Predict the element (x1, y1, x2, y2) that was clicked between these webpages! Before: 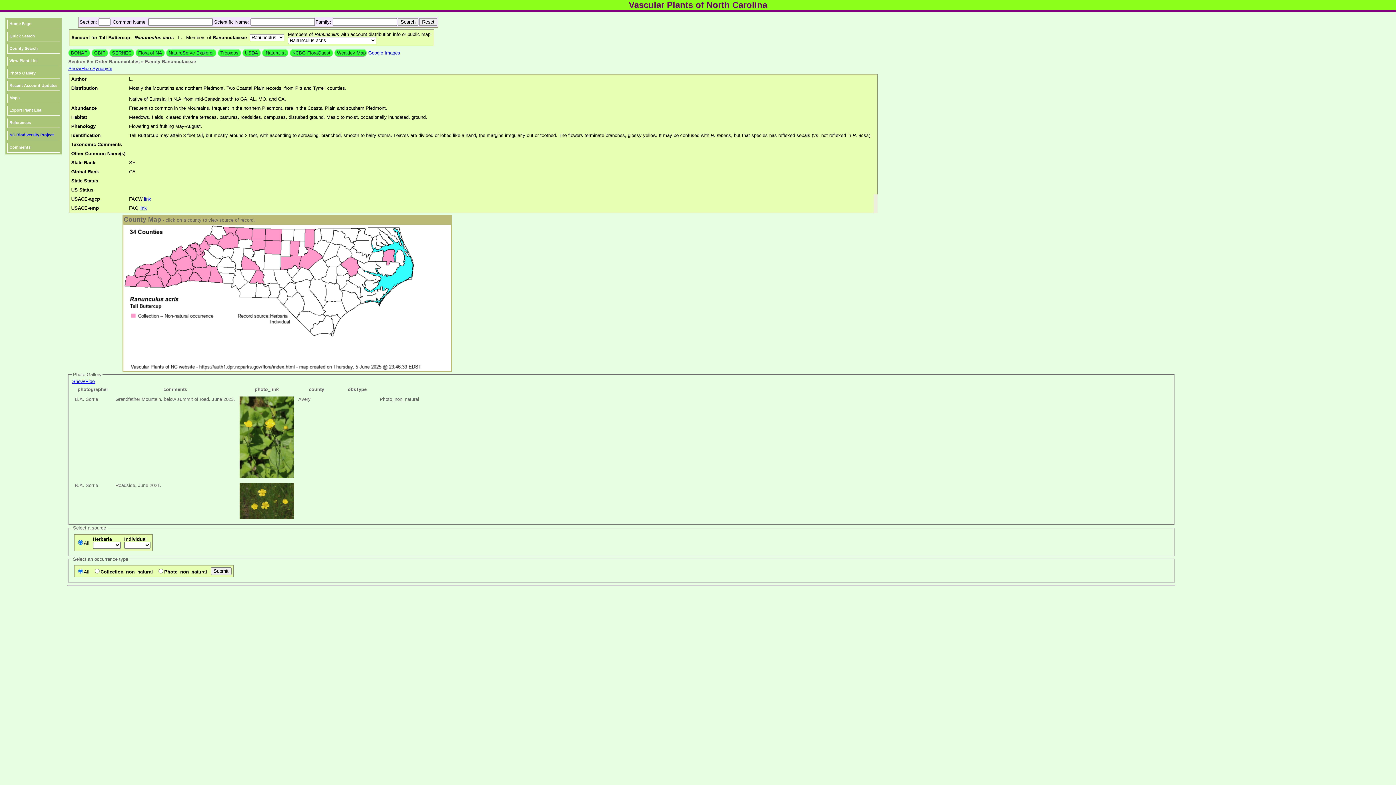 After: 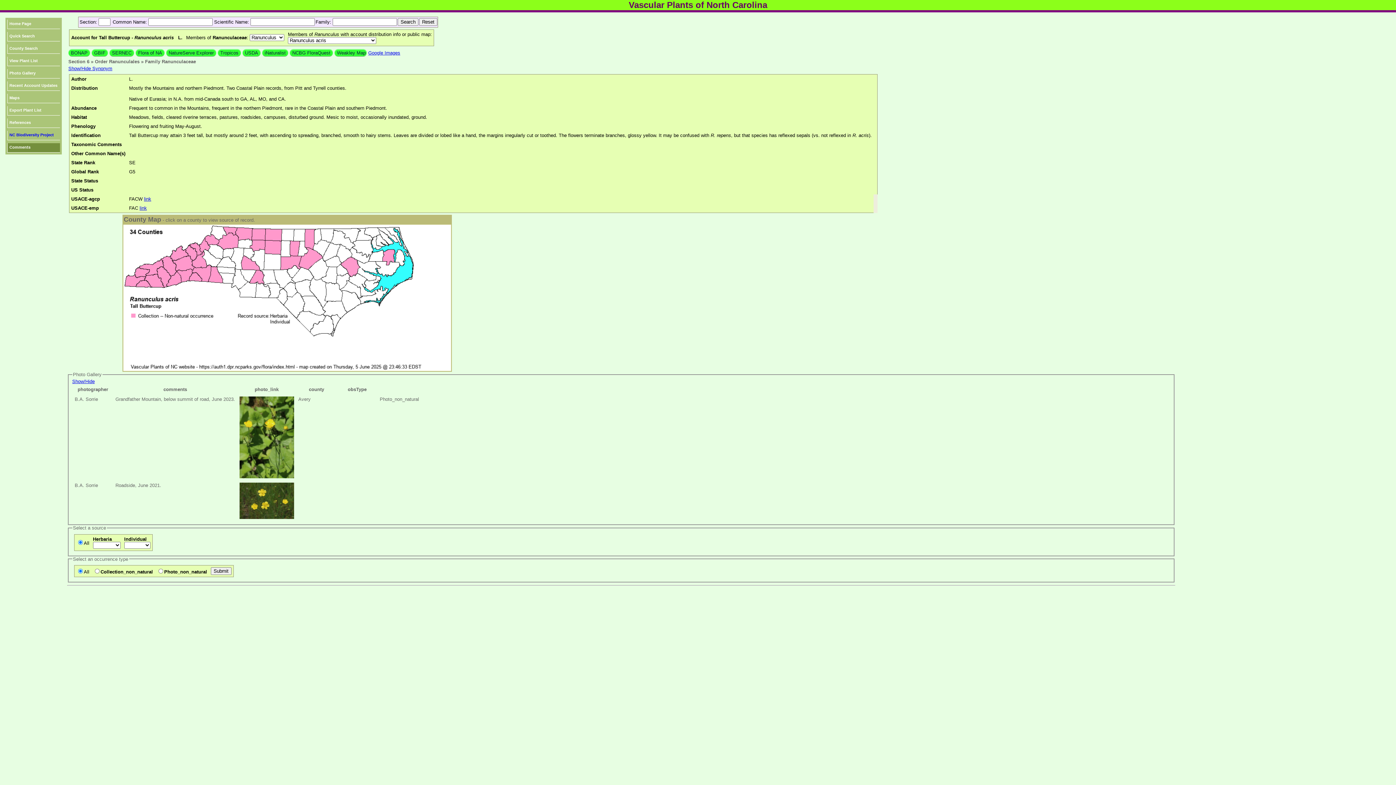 Action: label: Comments bbox: (7, 143, 60, 152)